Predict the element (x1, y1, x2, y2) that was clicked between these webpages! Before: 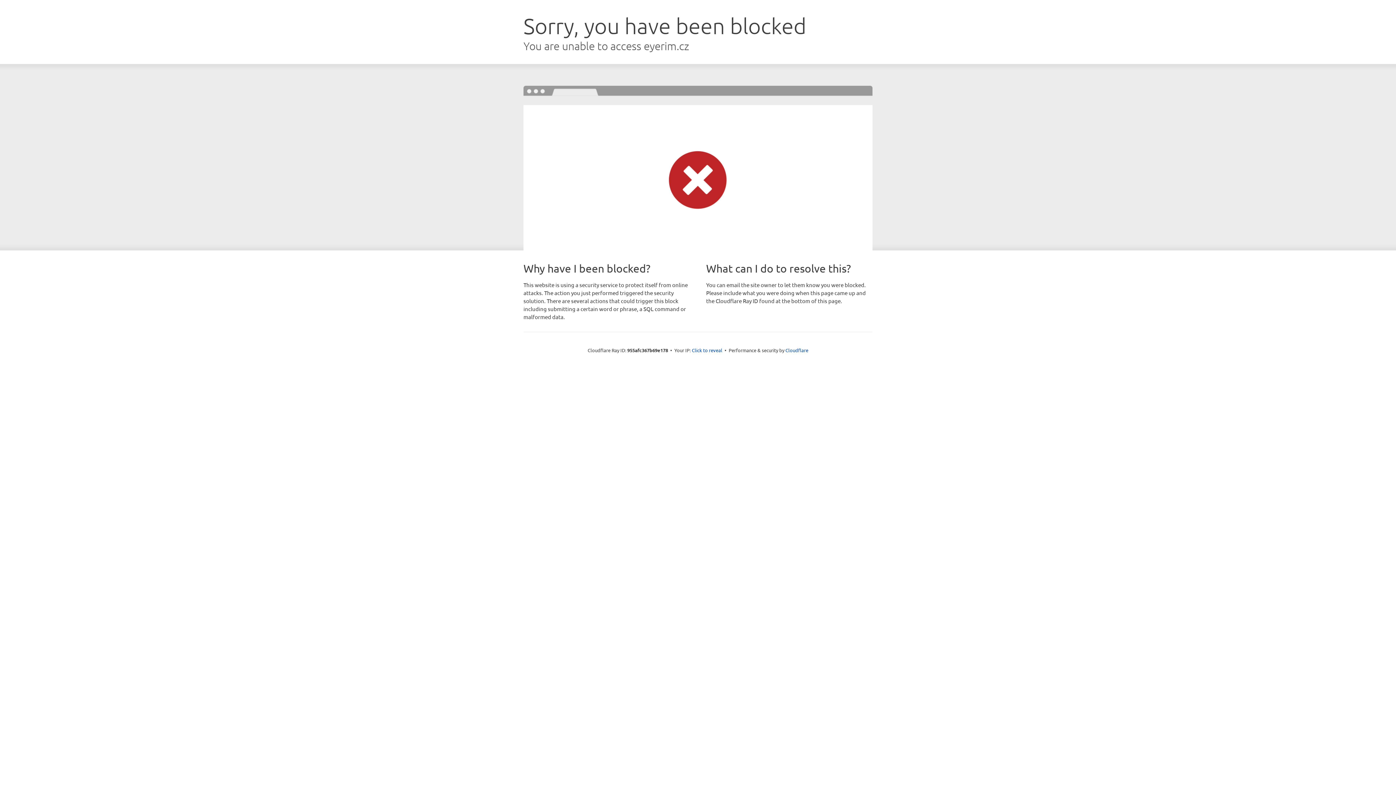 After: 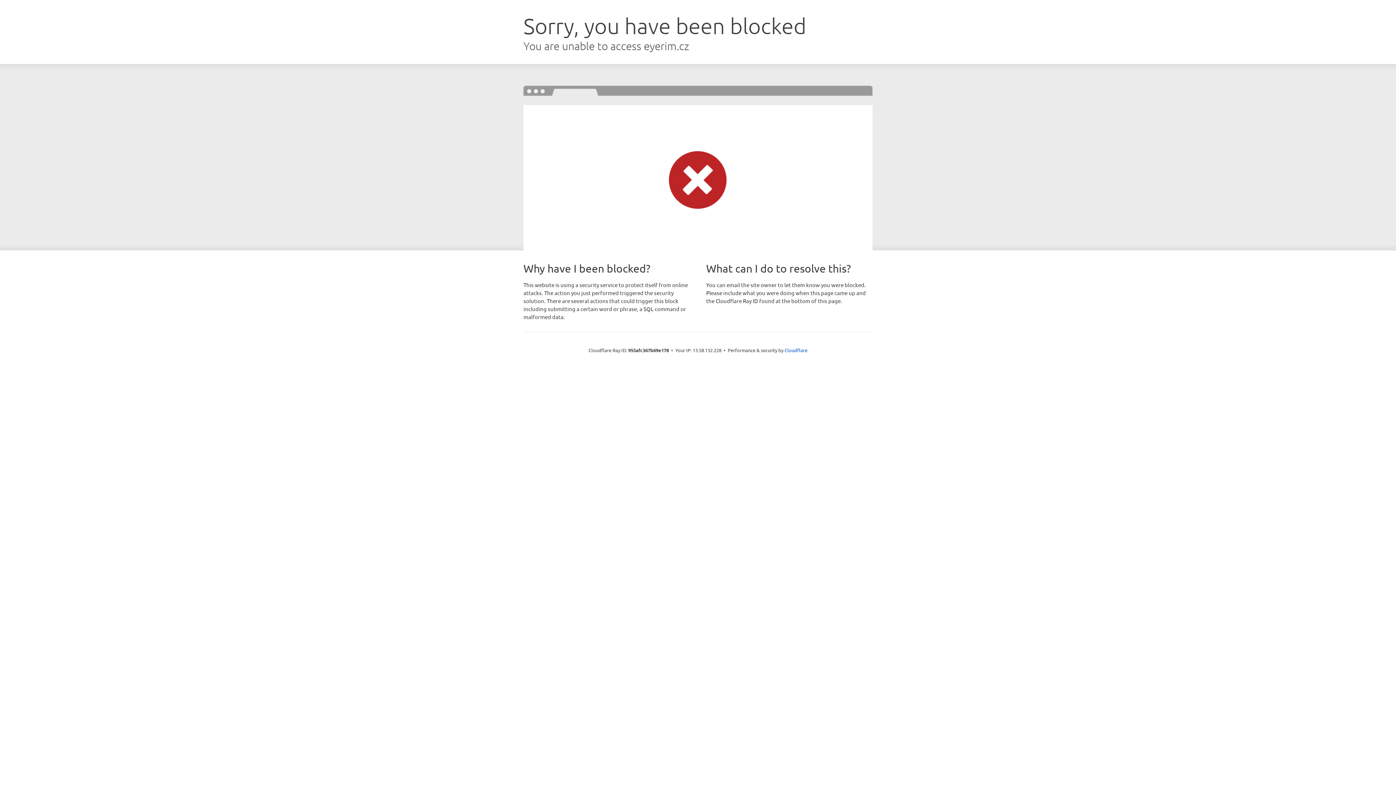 Action: label: Click to reveal bbox: (692, 346, 722, 353)